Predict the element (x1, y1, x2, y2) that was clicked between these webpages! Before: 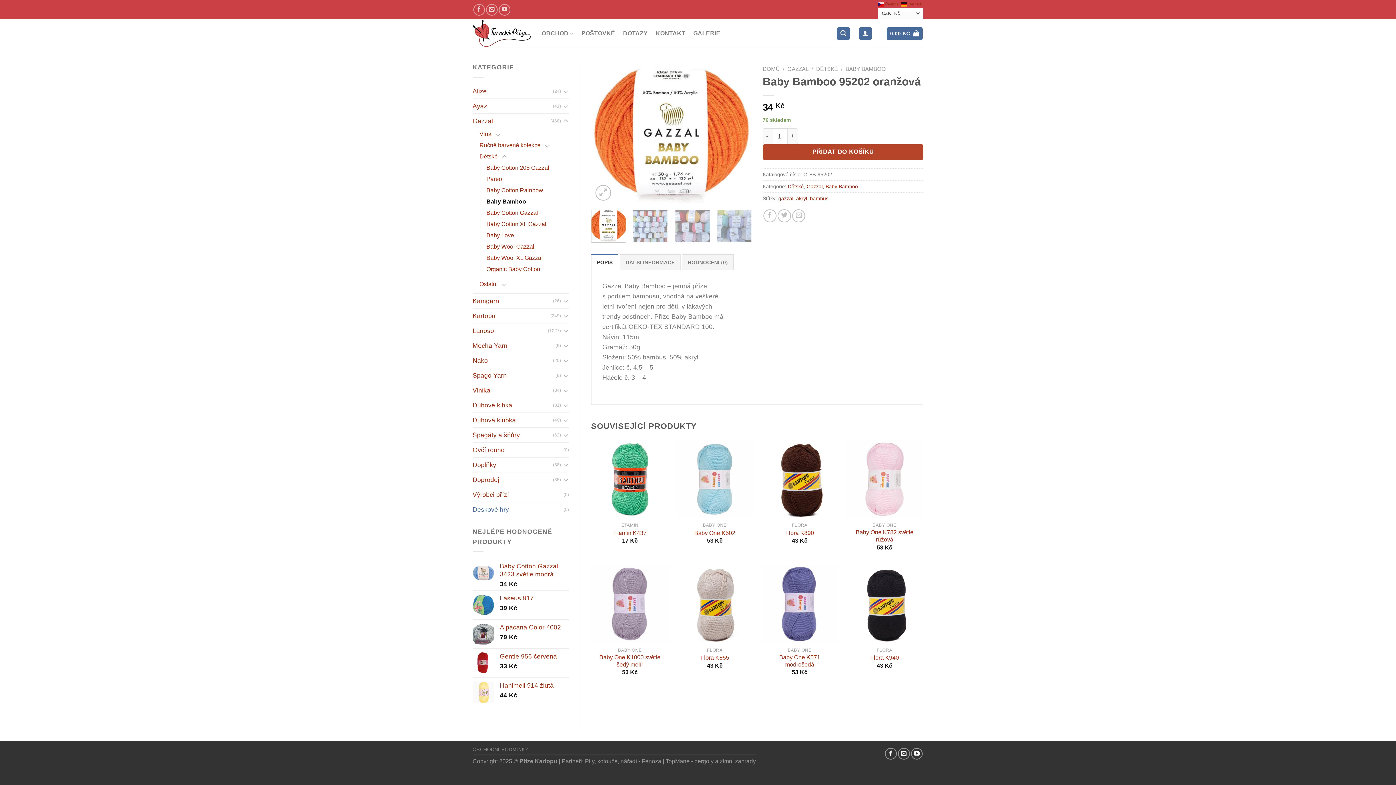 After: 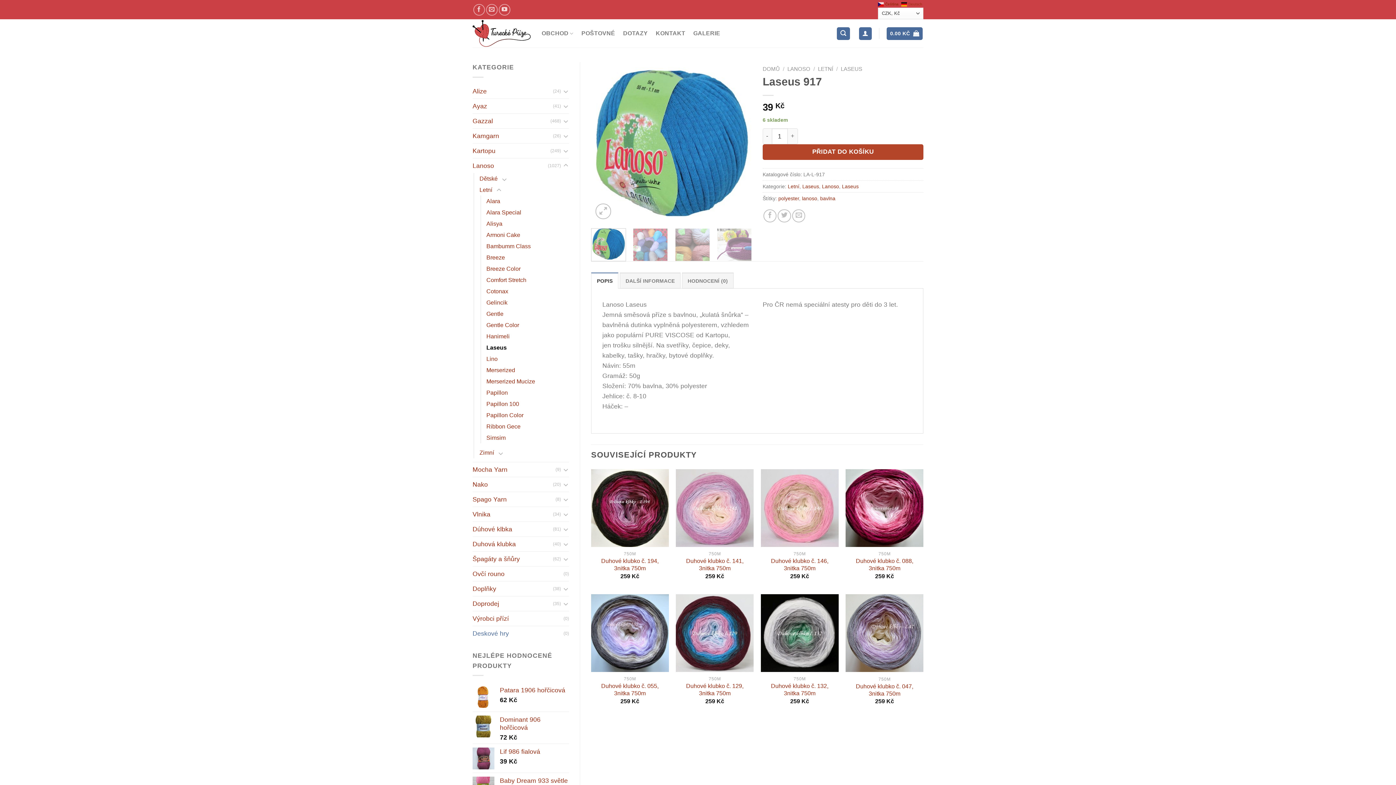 Action: bbox: (500, 594, 569, 602) label: Laseus 917